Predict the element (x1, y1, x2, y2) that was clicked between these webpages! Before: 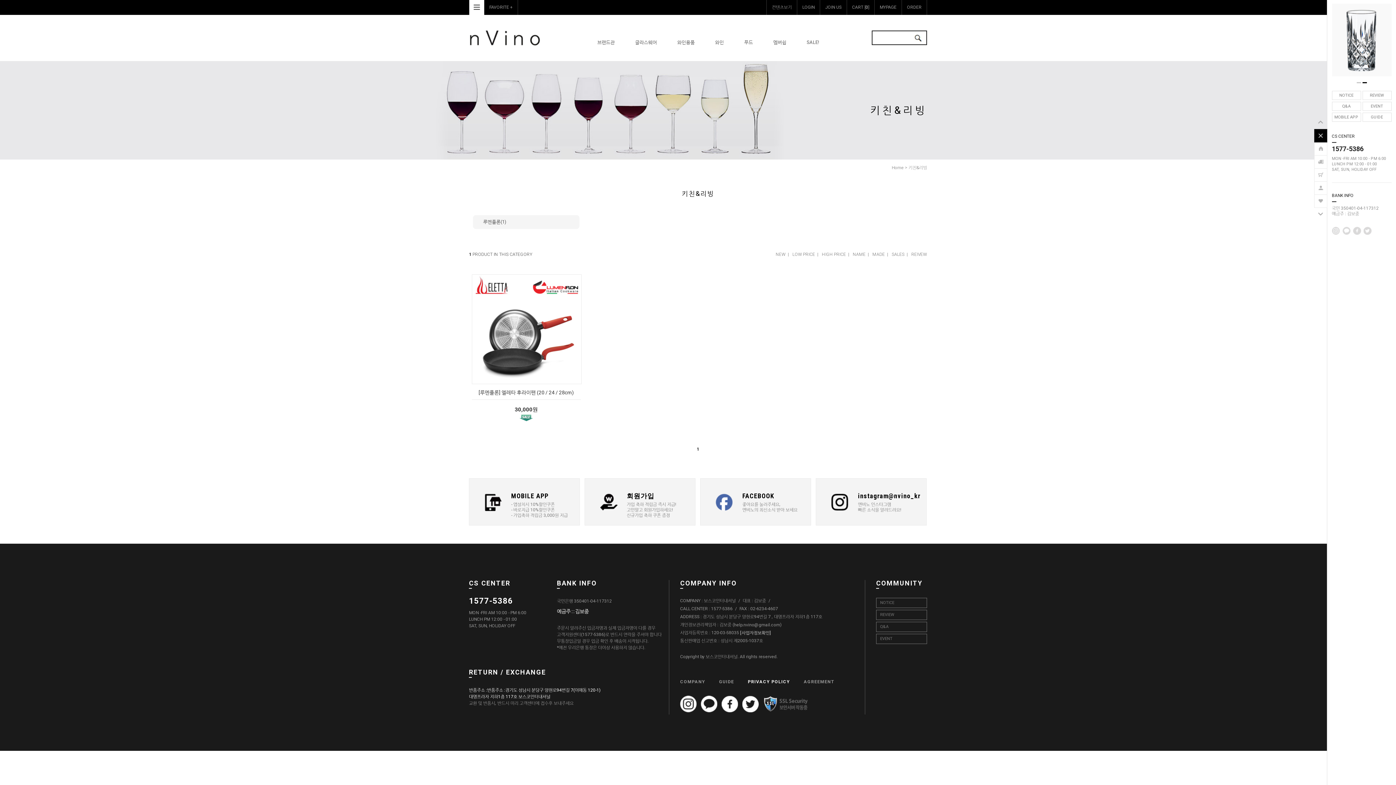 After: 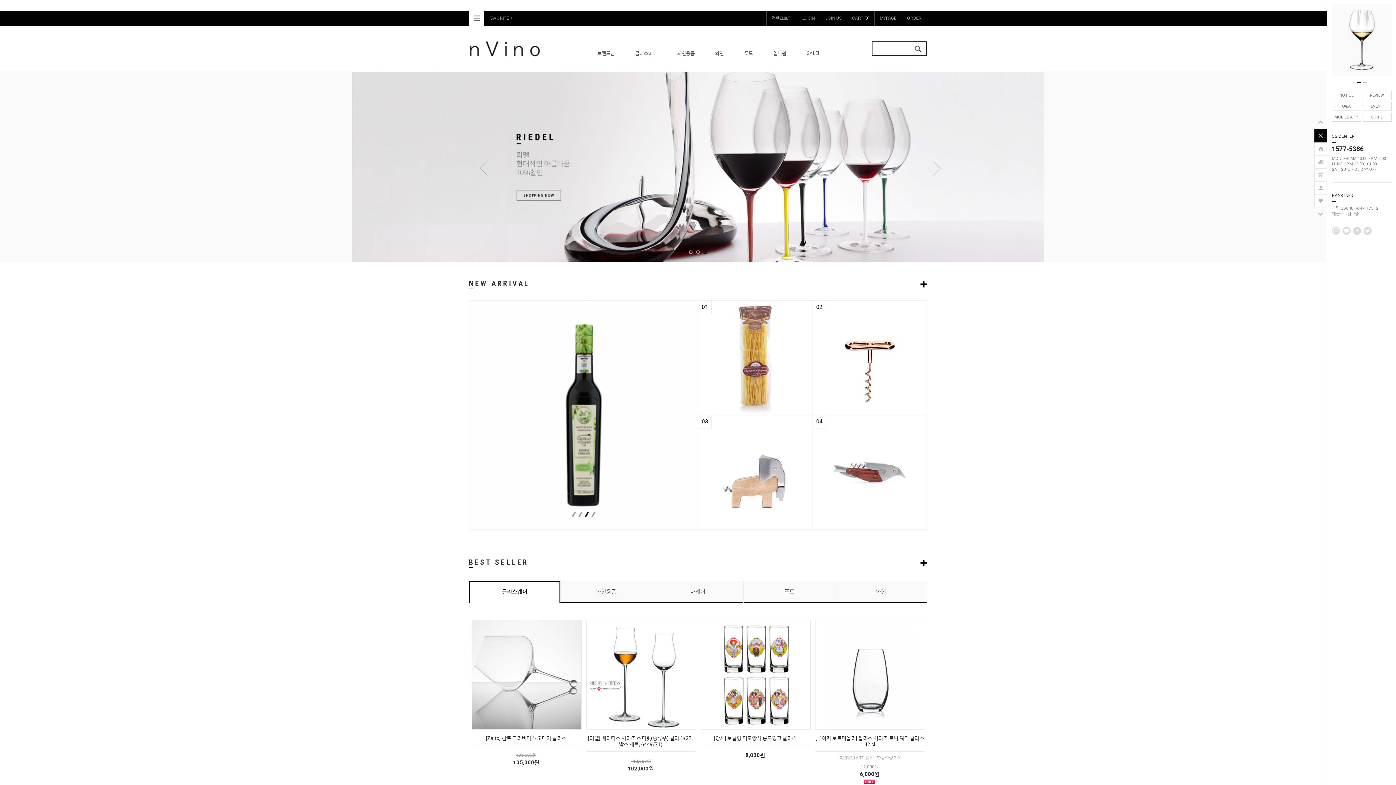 Action: label: Home bbox: (892, 165, 904, 170)